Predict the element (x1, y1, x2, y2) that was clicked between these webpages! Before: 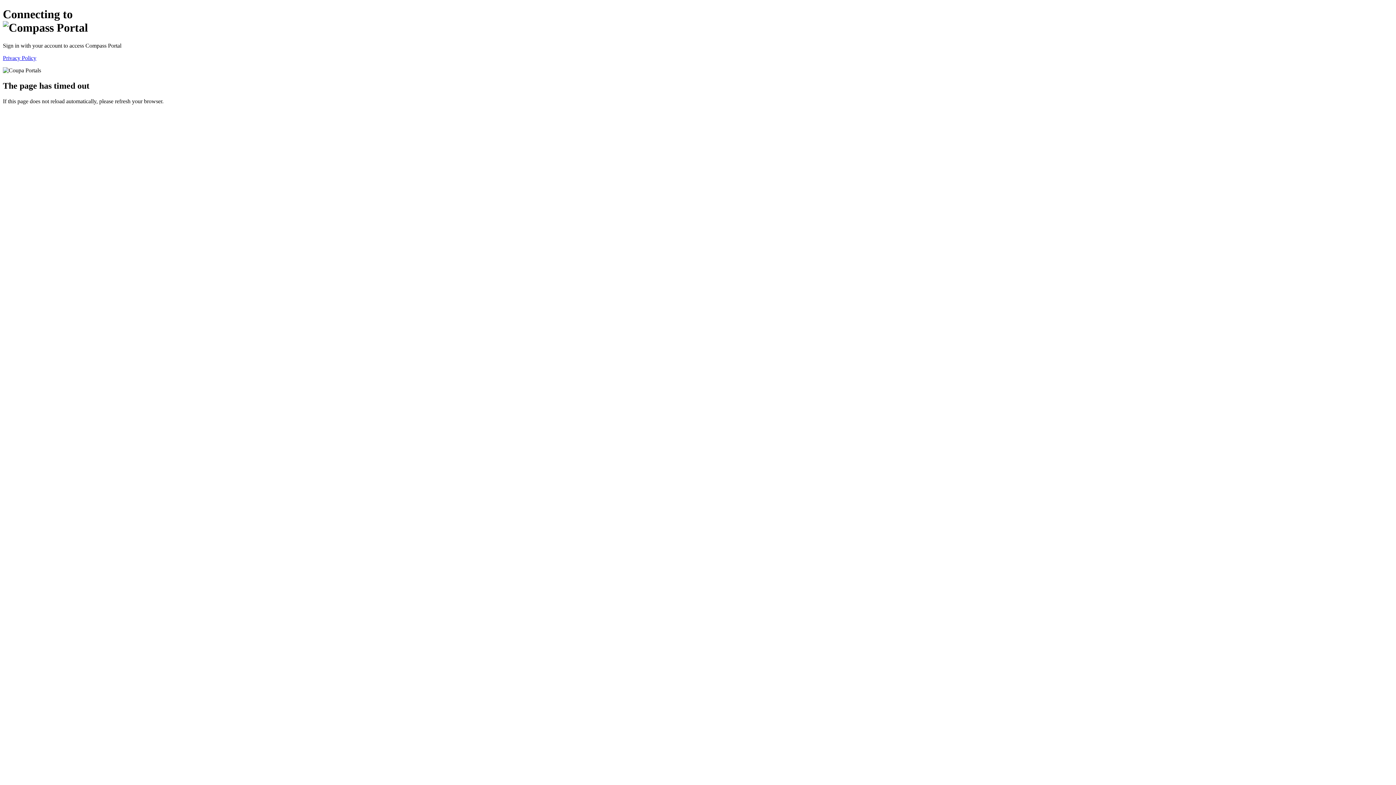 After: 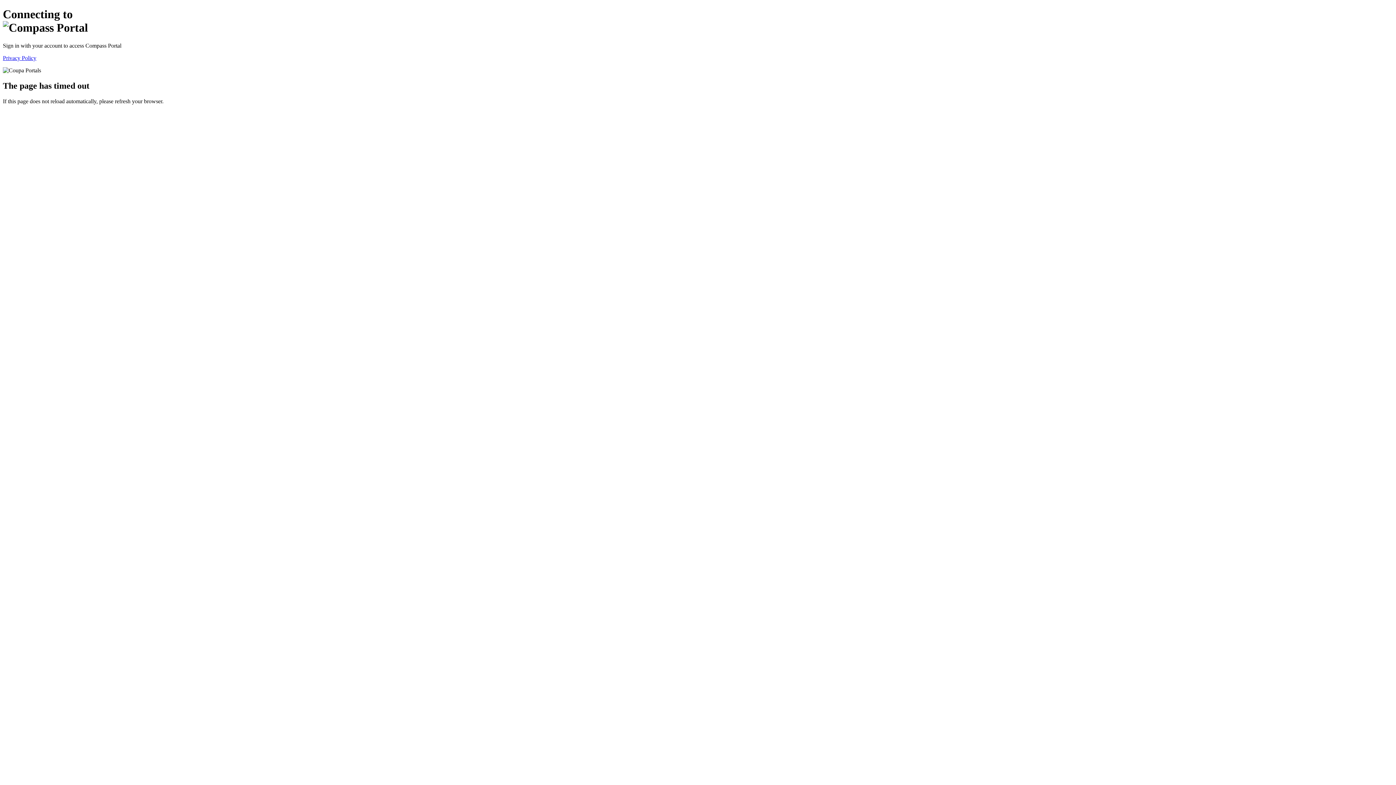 Action: label: Privacy Policy bbox: (2, 54, 36, 61)